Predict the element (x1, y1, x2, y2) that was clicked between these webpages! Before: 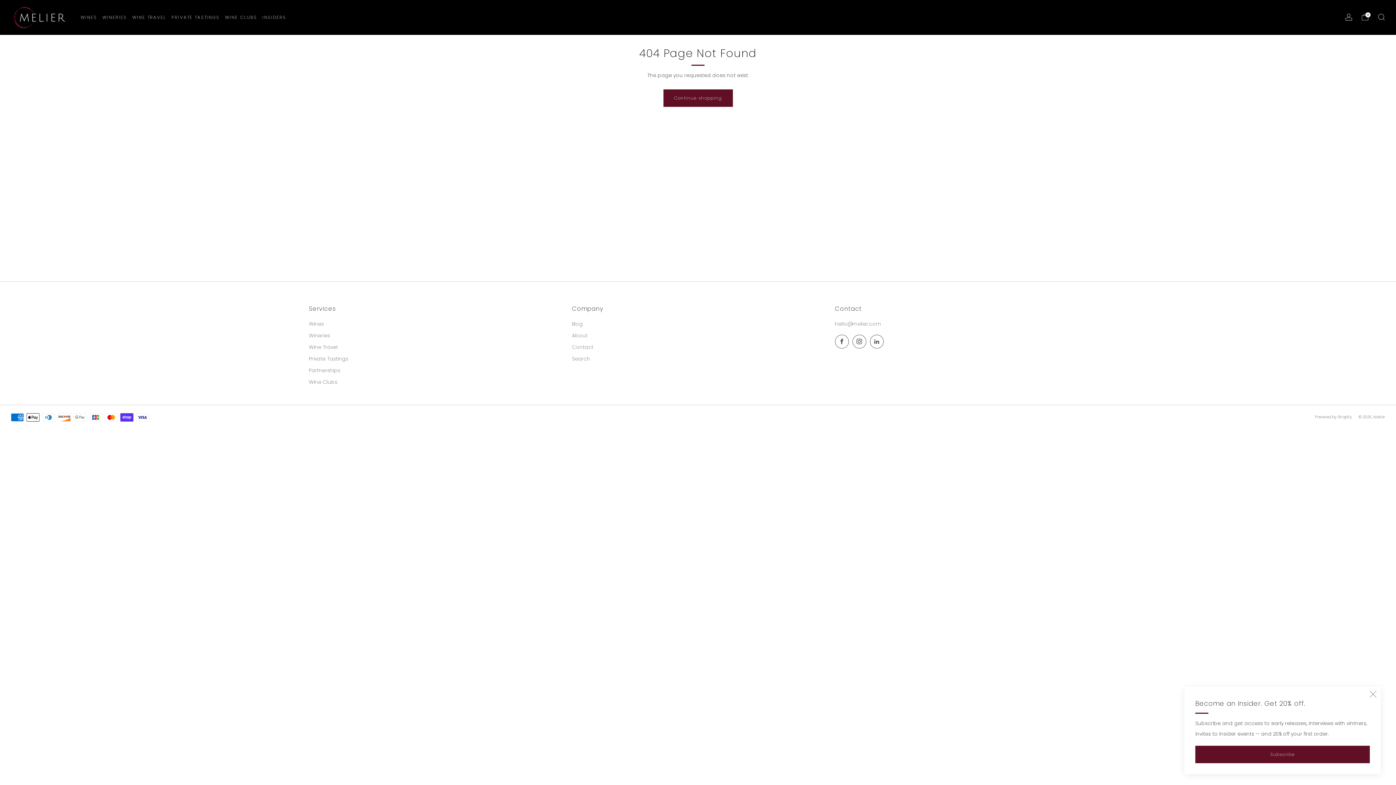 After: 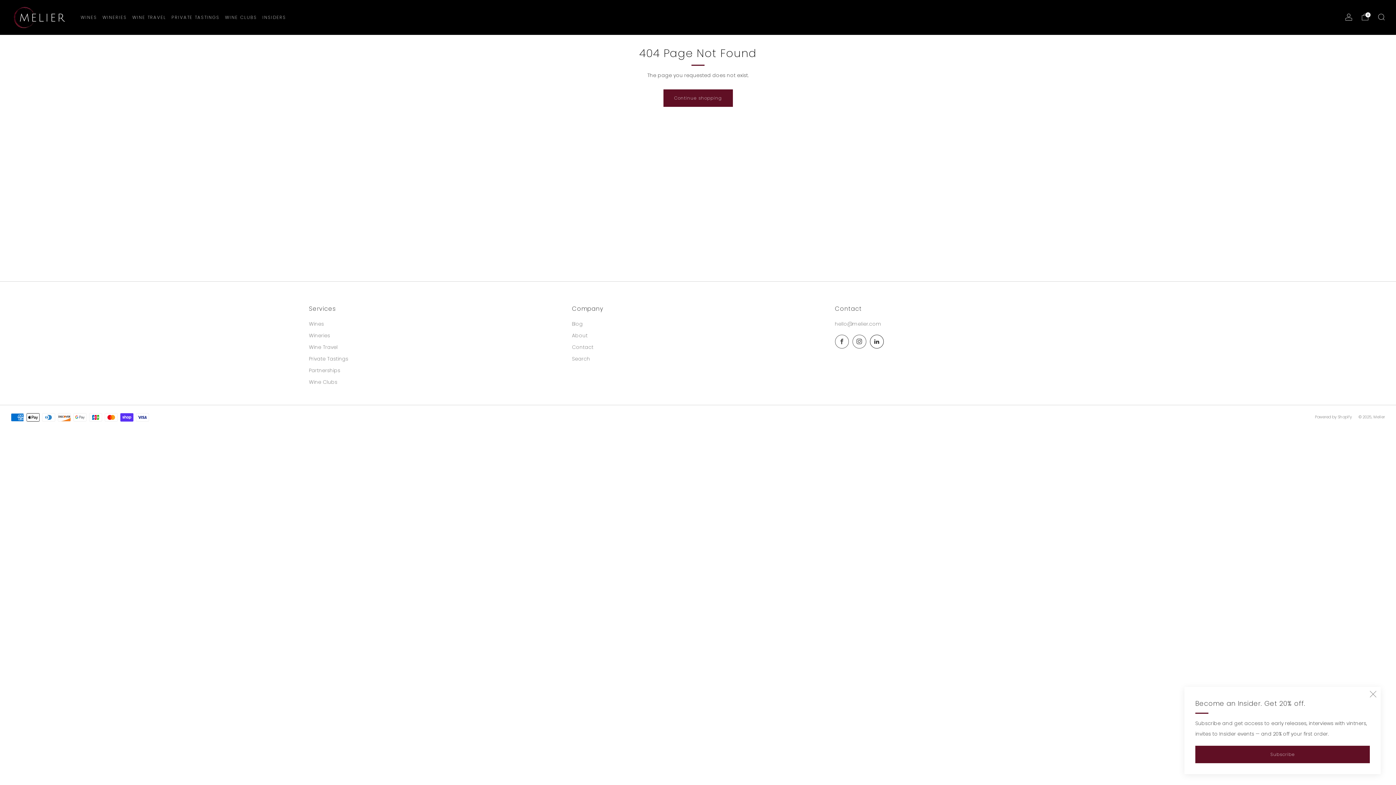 Action: bbox: (870, 334, 883, 348) label: 	
LinkedIn